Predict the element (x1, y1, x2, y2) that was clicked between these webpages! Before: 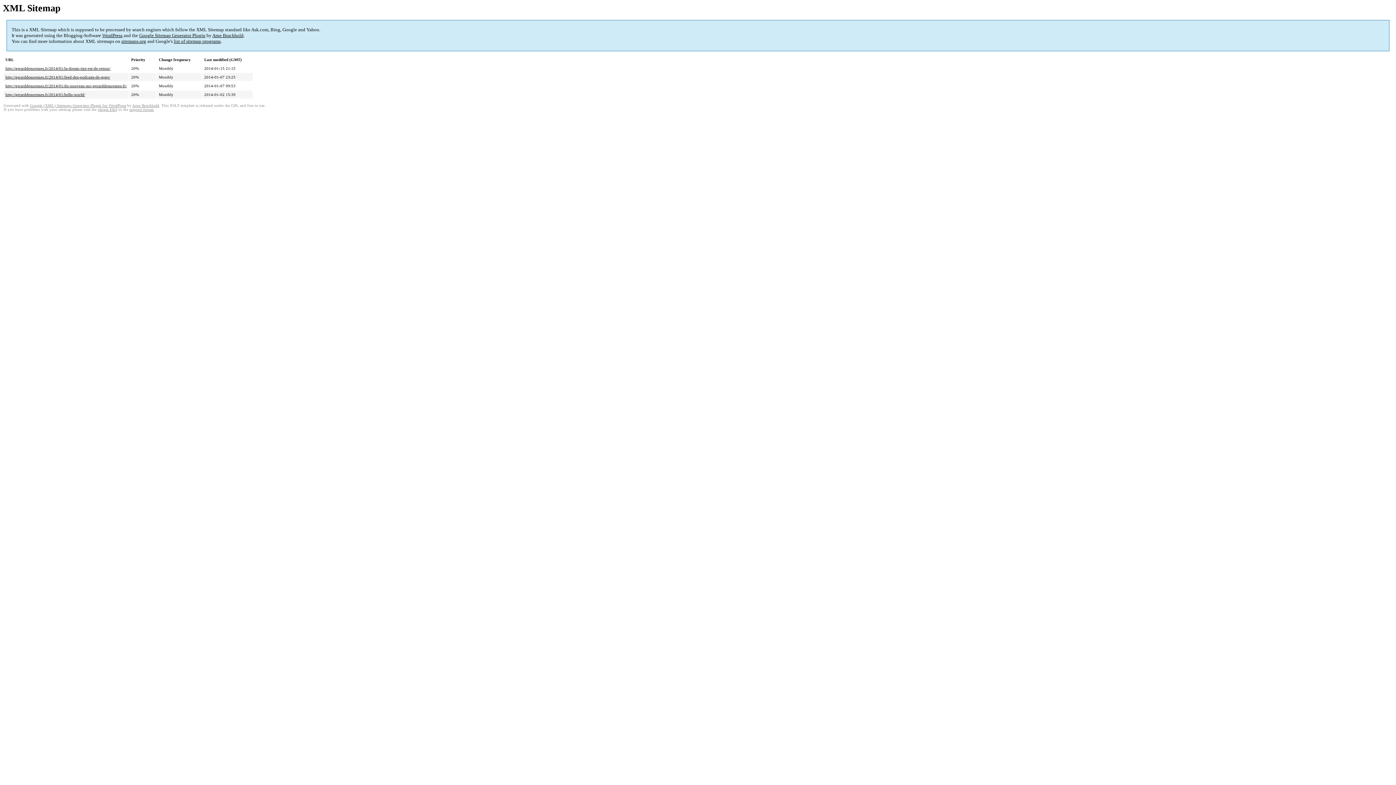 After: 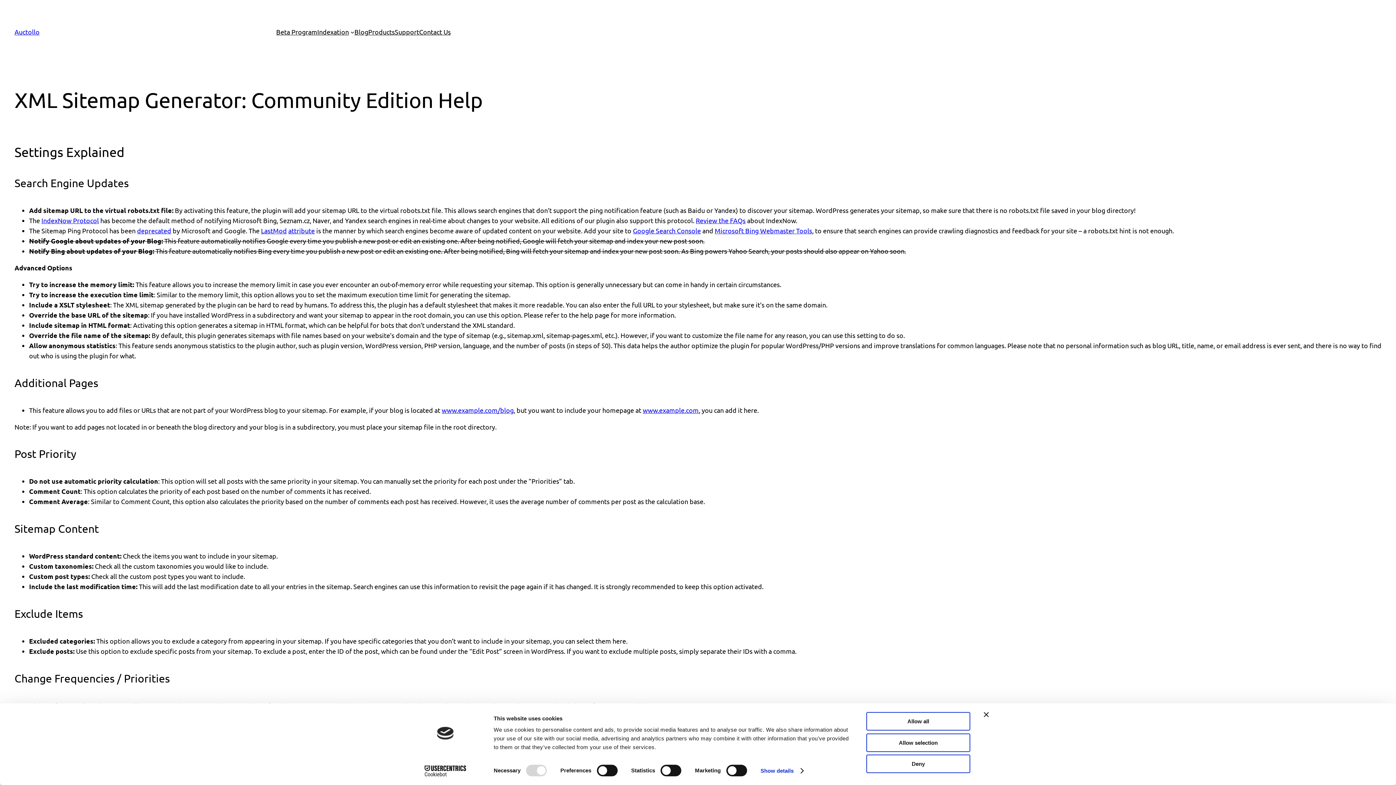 Action: bbox: (97, 107, 117, 111) label: plugin FAQ